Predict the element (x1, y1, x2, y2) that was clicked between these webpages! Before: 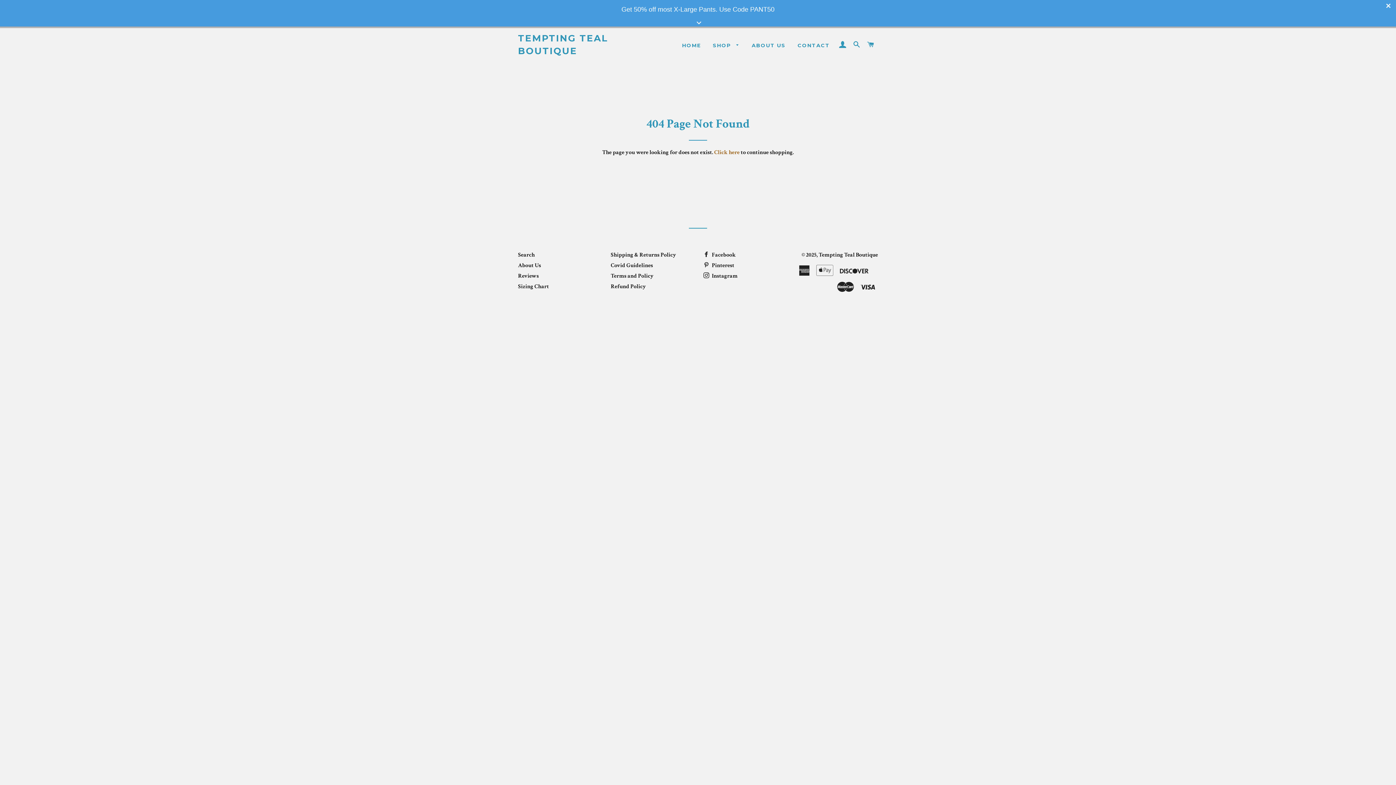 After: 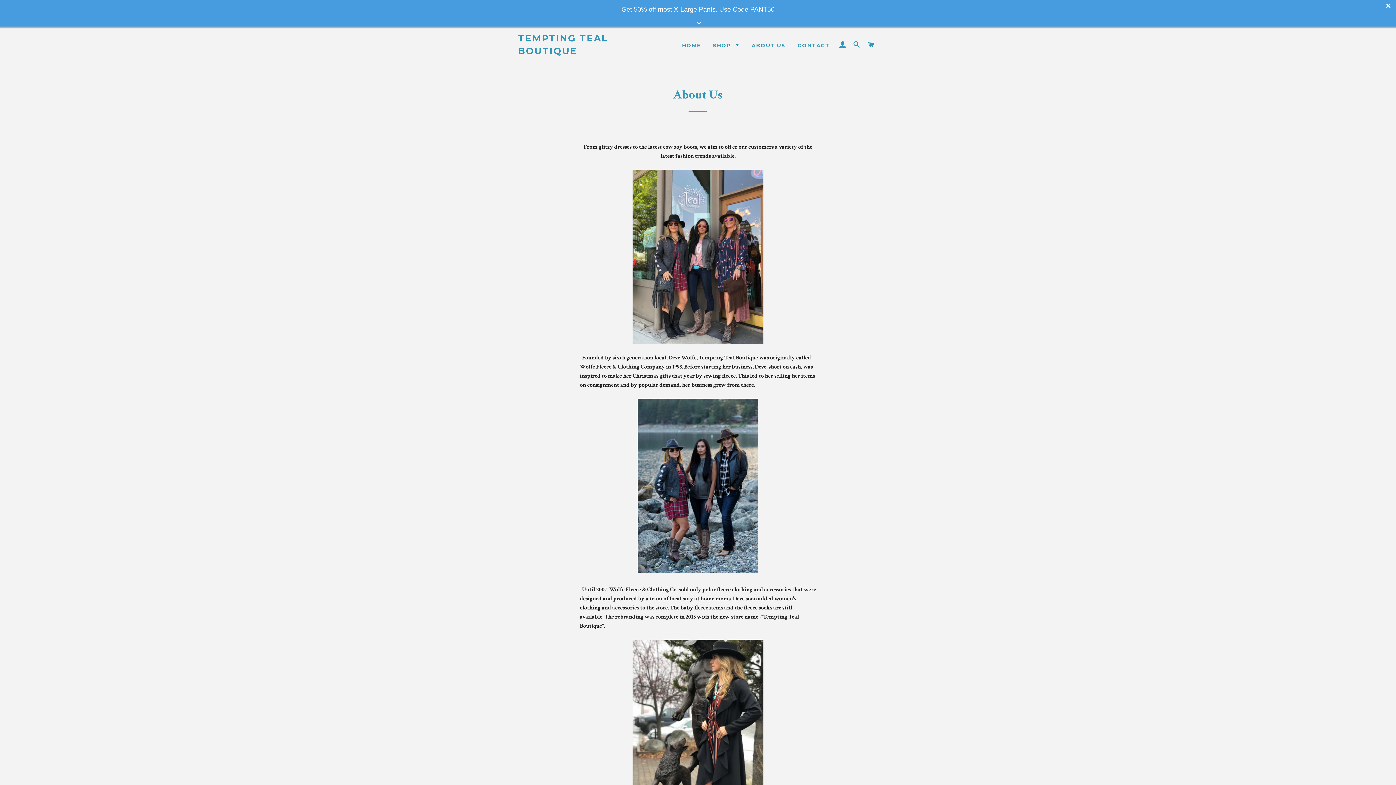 Action: label: ABOUT US bbox: (746, 36, 791, 54)